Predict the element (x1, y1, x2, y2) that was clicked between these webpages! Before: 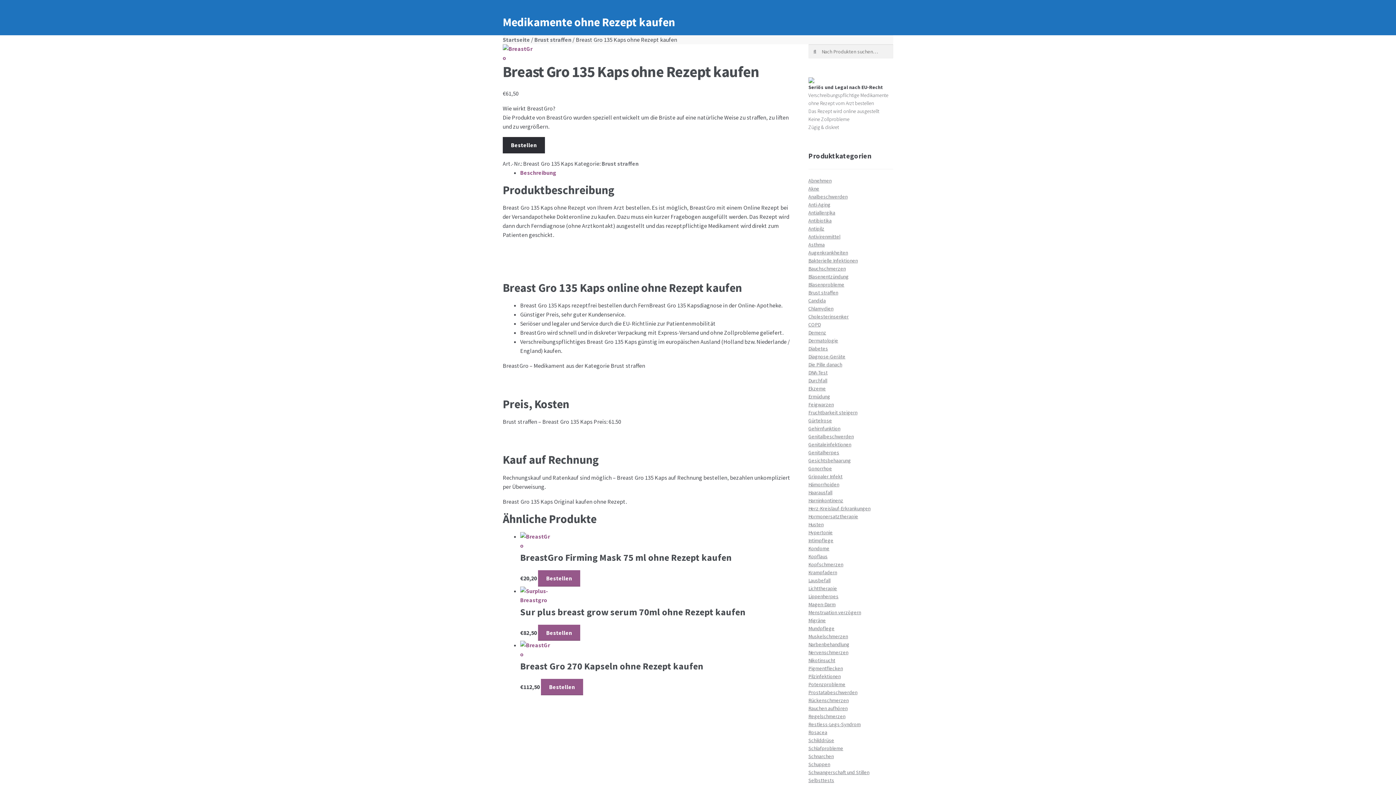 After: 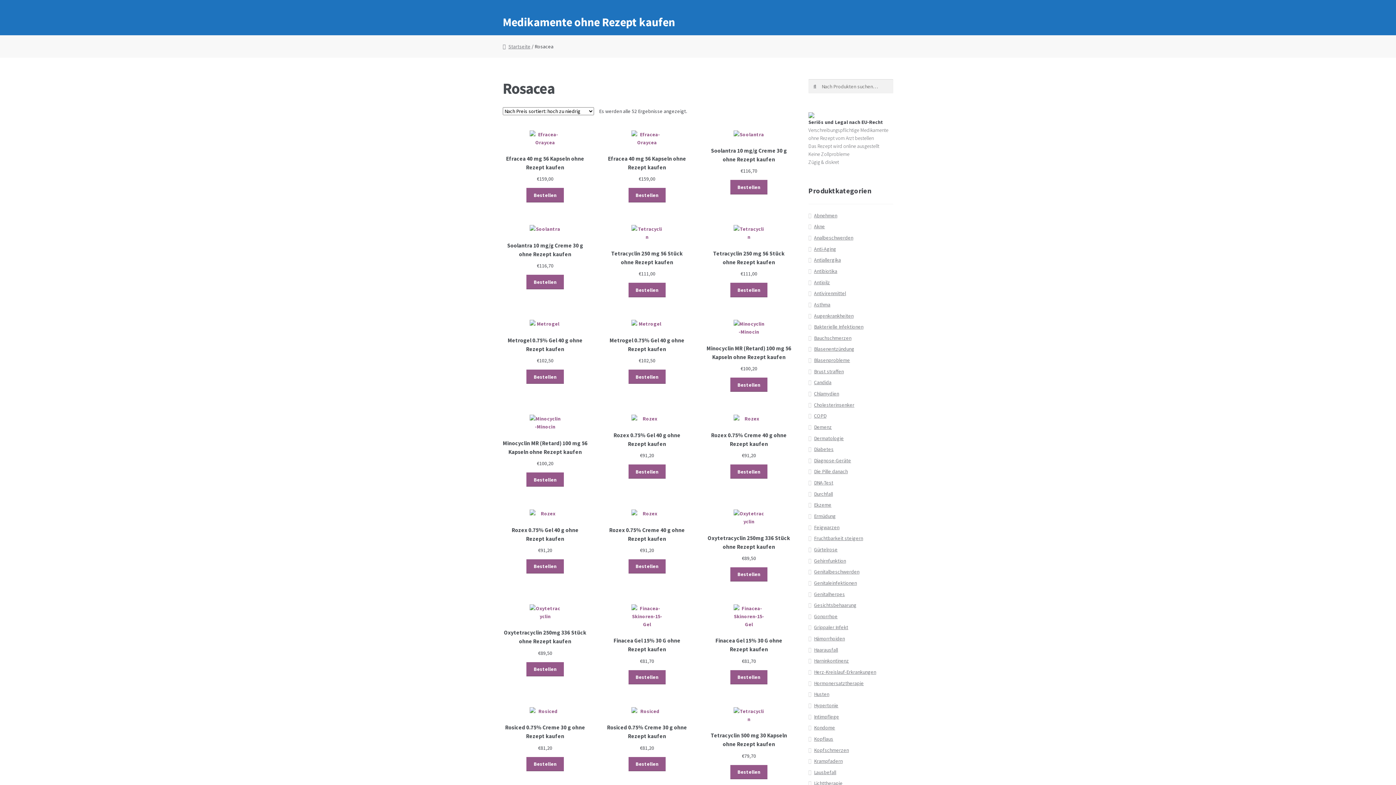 Action: label: Rosacea bbox: (808, 729, 827, 735)